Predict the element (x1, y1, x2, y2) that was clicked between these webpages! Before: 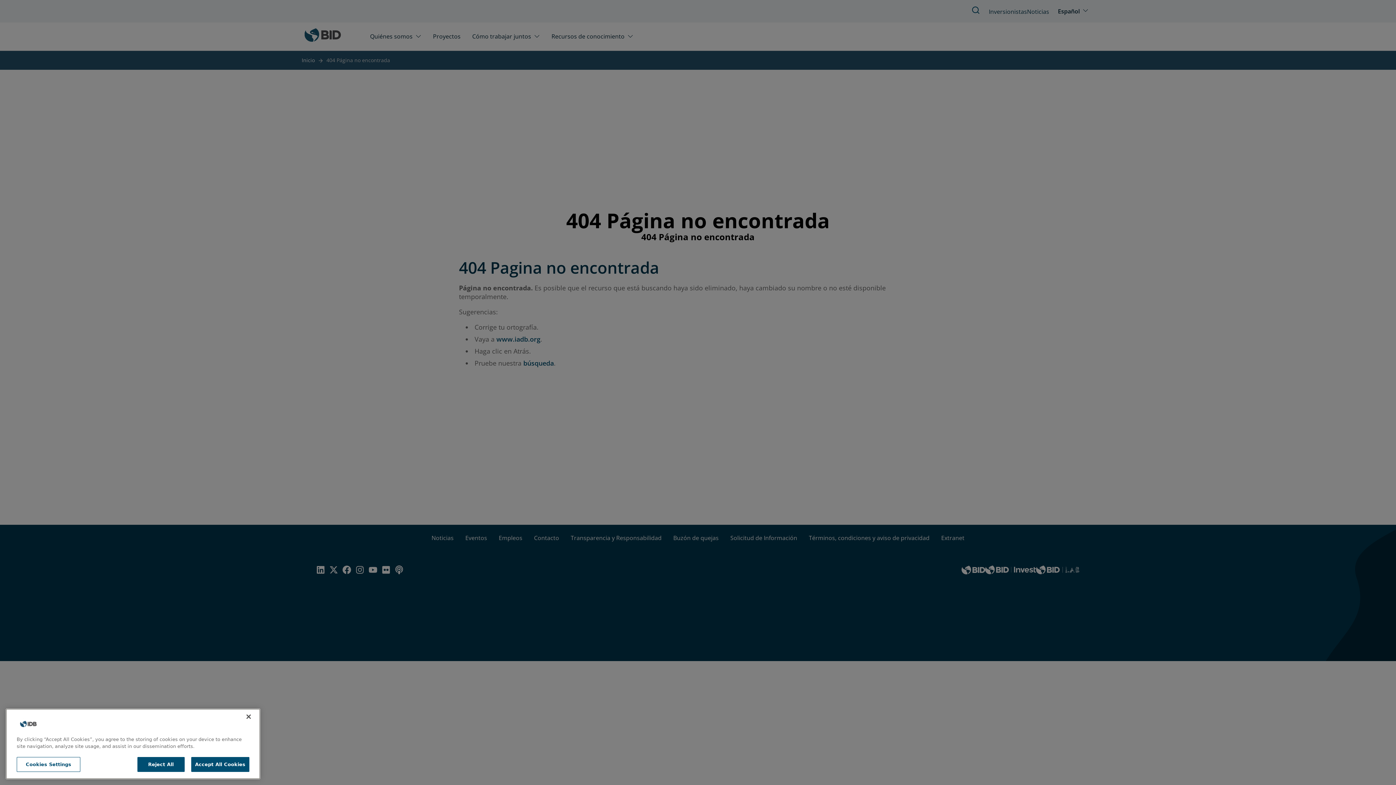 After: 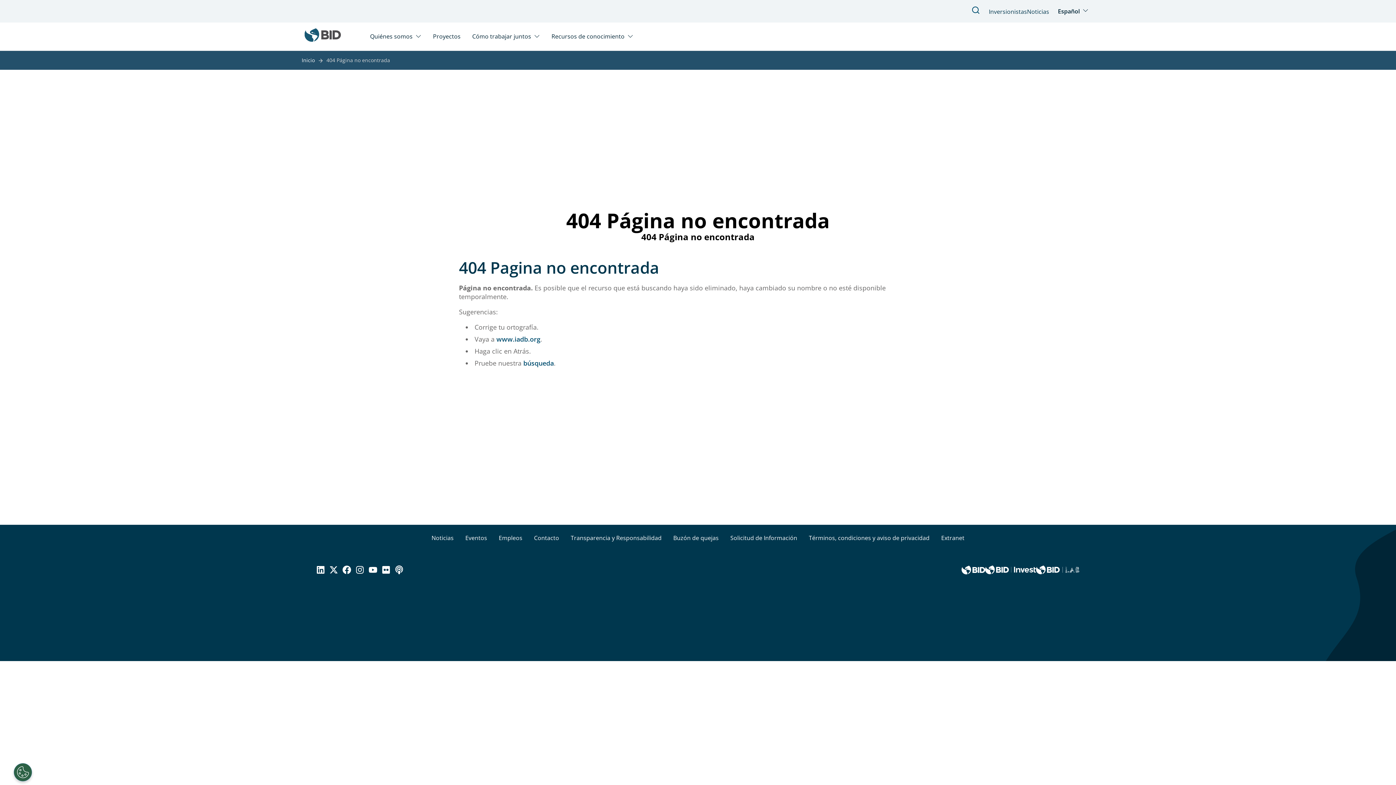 Action: bbox: (137, 763, 184, 777) label: Reject All